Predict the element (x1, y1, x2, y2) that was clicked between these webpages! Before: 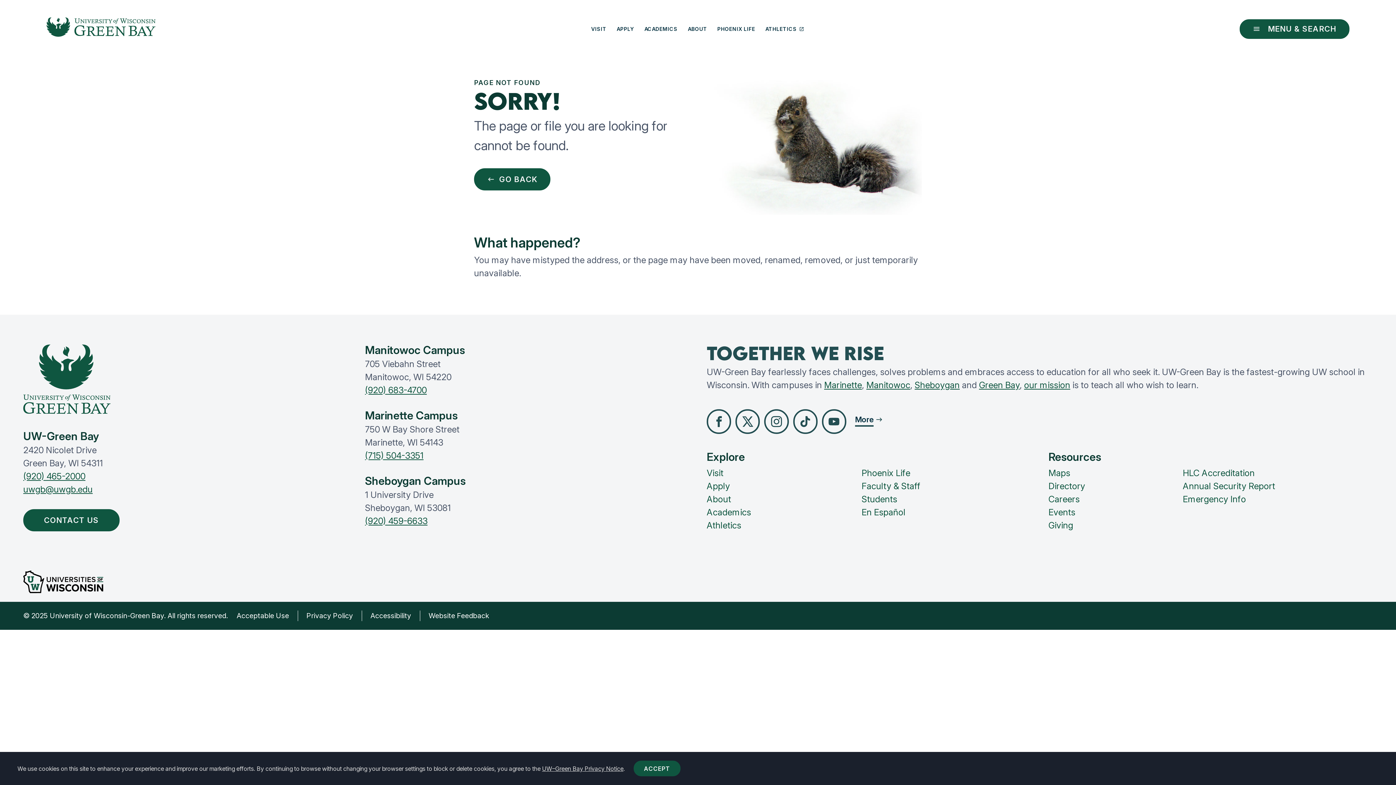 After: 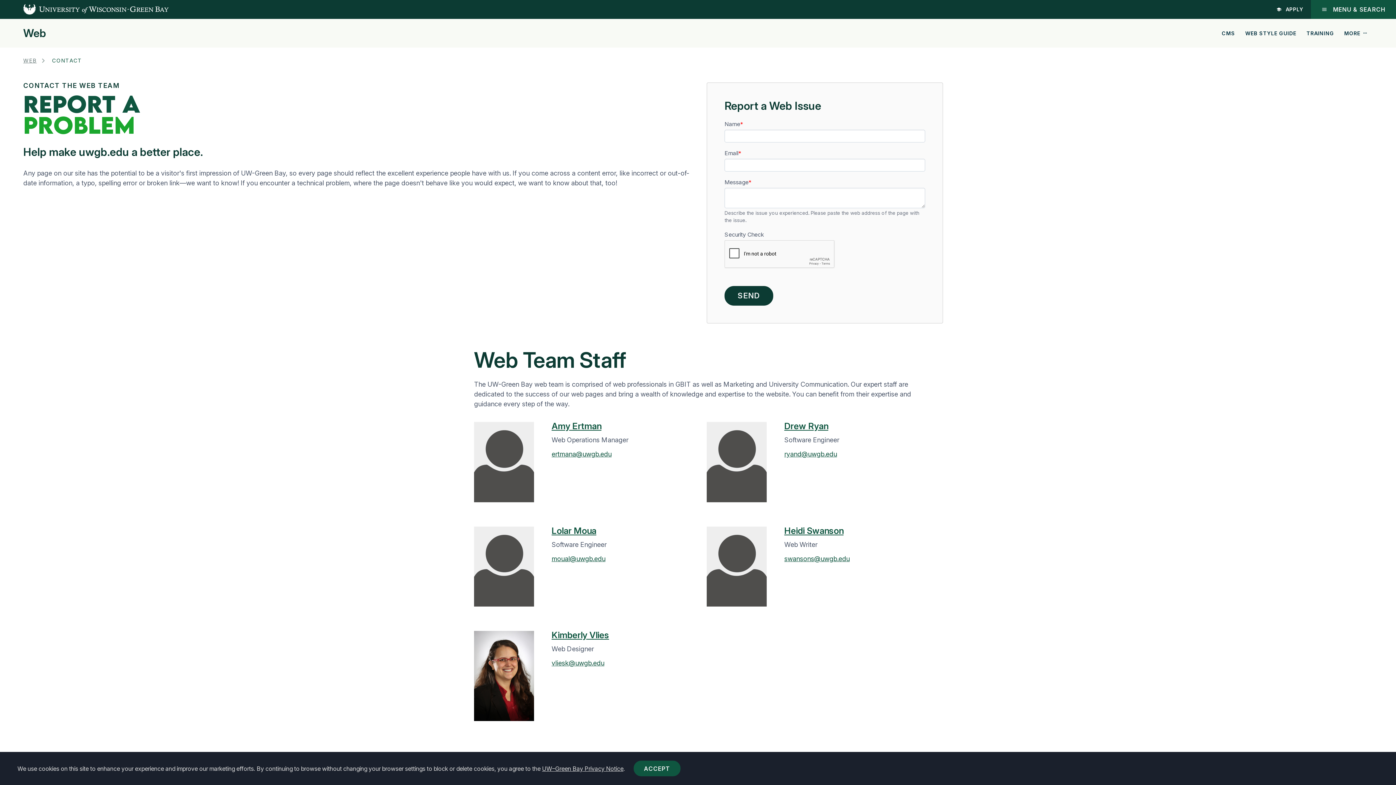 Action: label: Website Feedback bbox: (428, 611, 489, 620)